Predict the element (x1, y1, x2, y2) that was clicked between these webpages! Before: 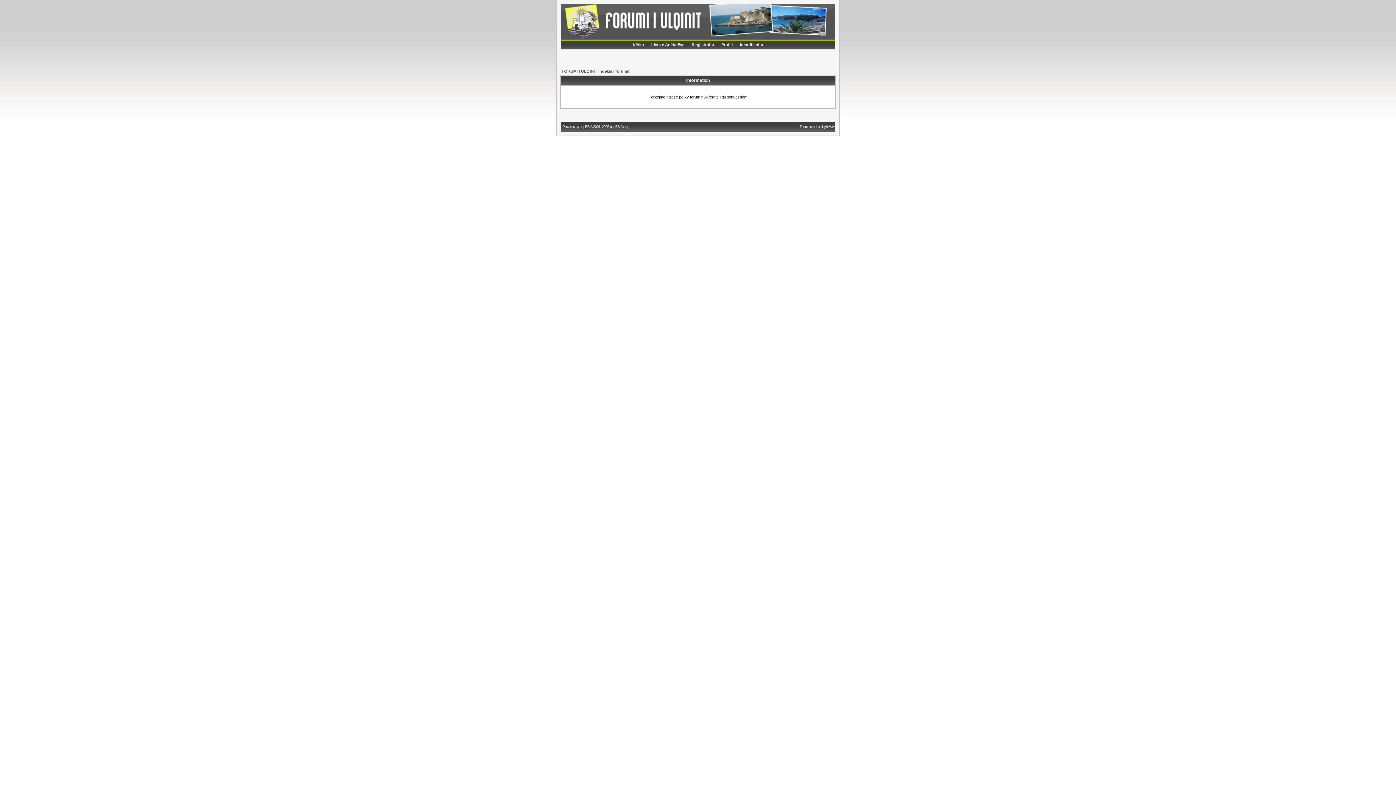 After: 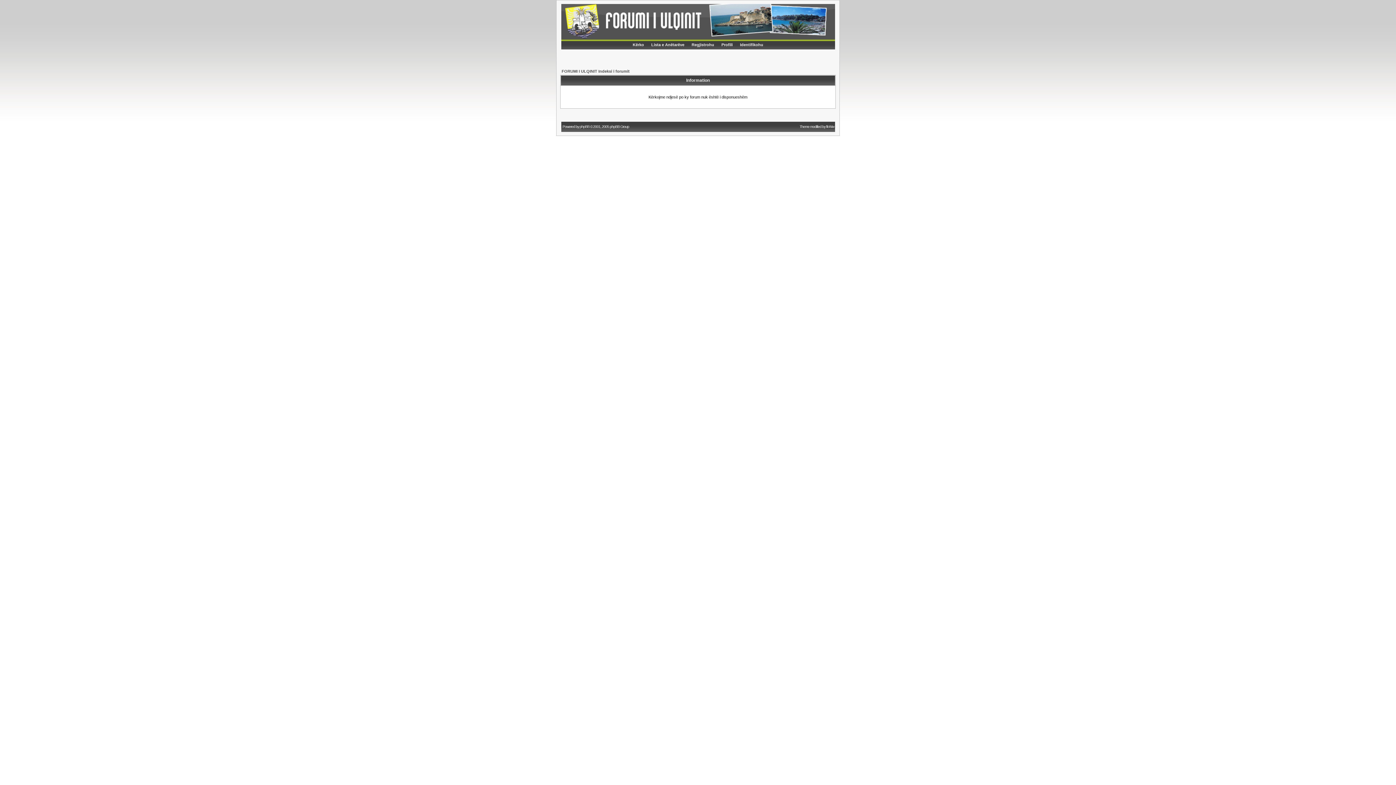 Action: bbox: (718, 41, 735, 49) label: Profili